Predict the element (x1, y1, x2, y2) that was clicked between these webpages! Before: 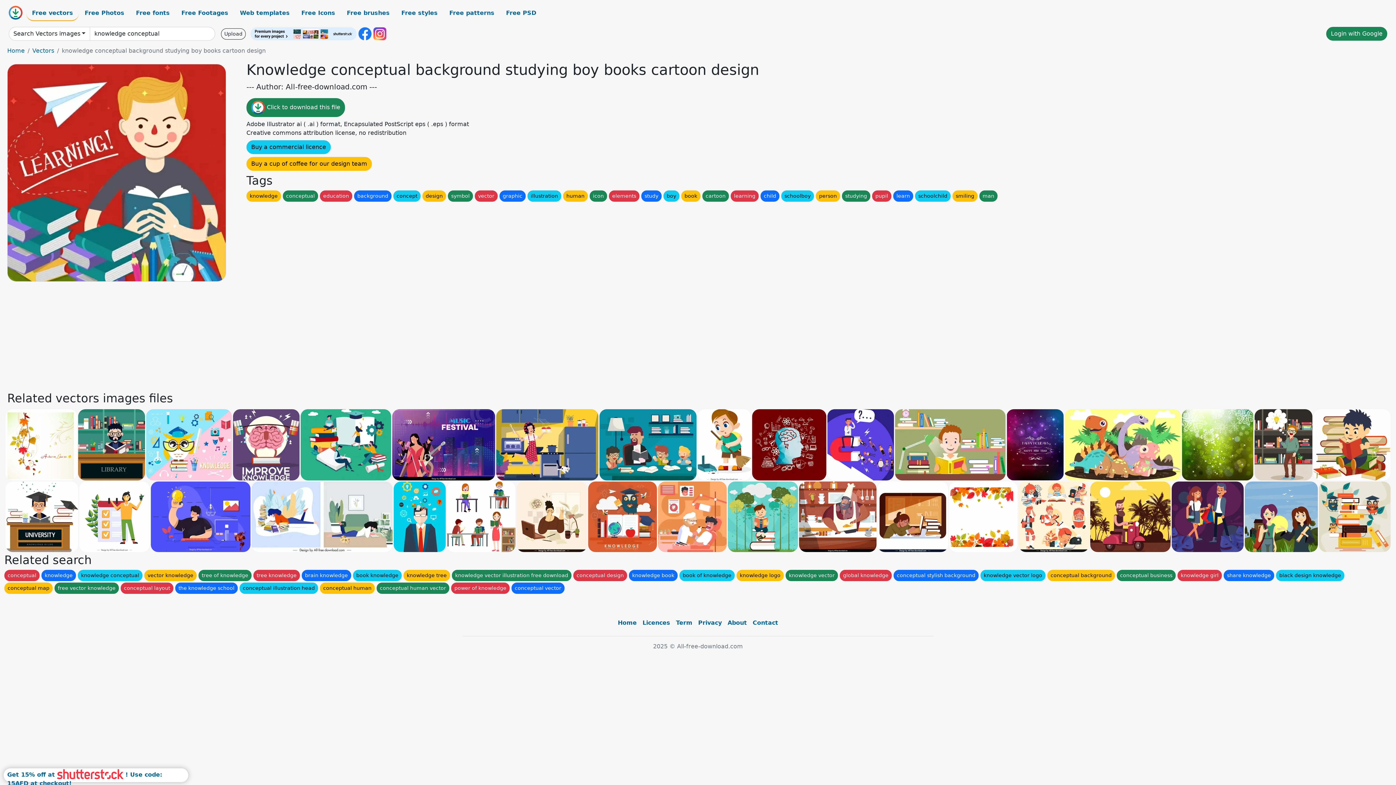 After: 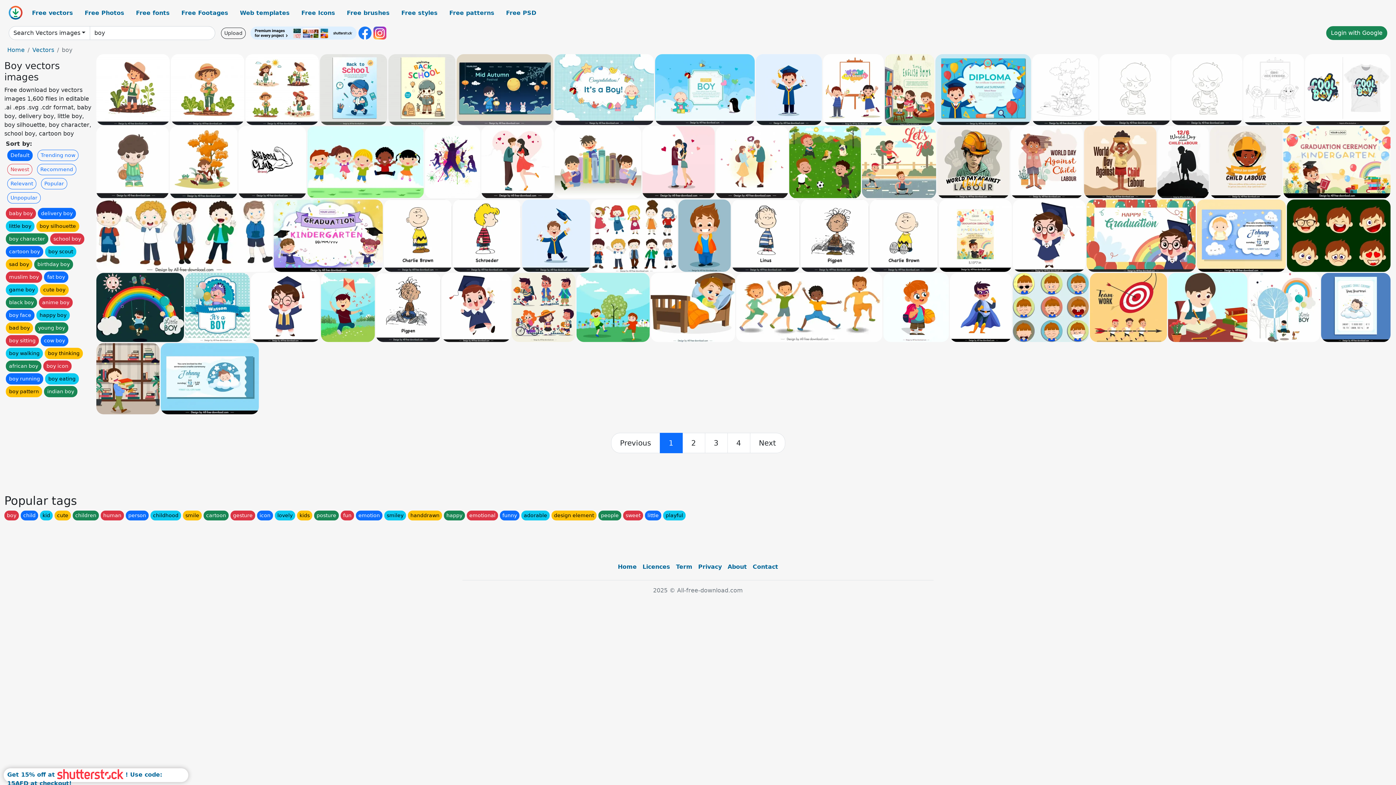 Action: bbox: (663, 190, 679, 201) label: boy